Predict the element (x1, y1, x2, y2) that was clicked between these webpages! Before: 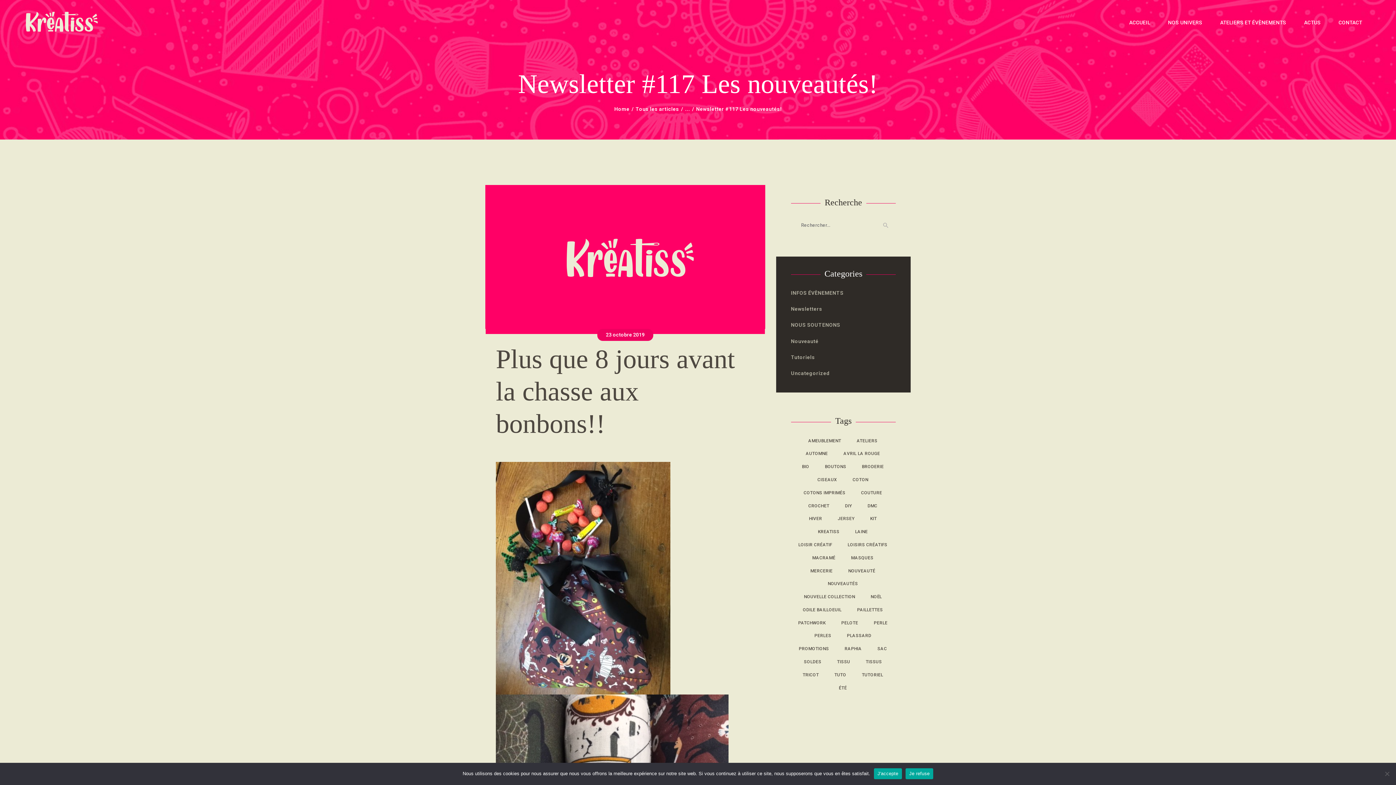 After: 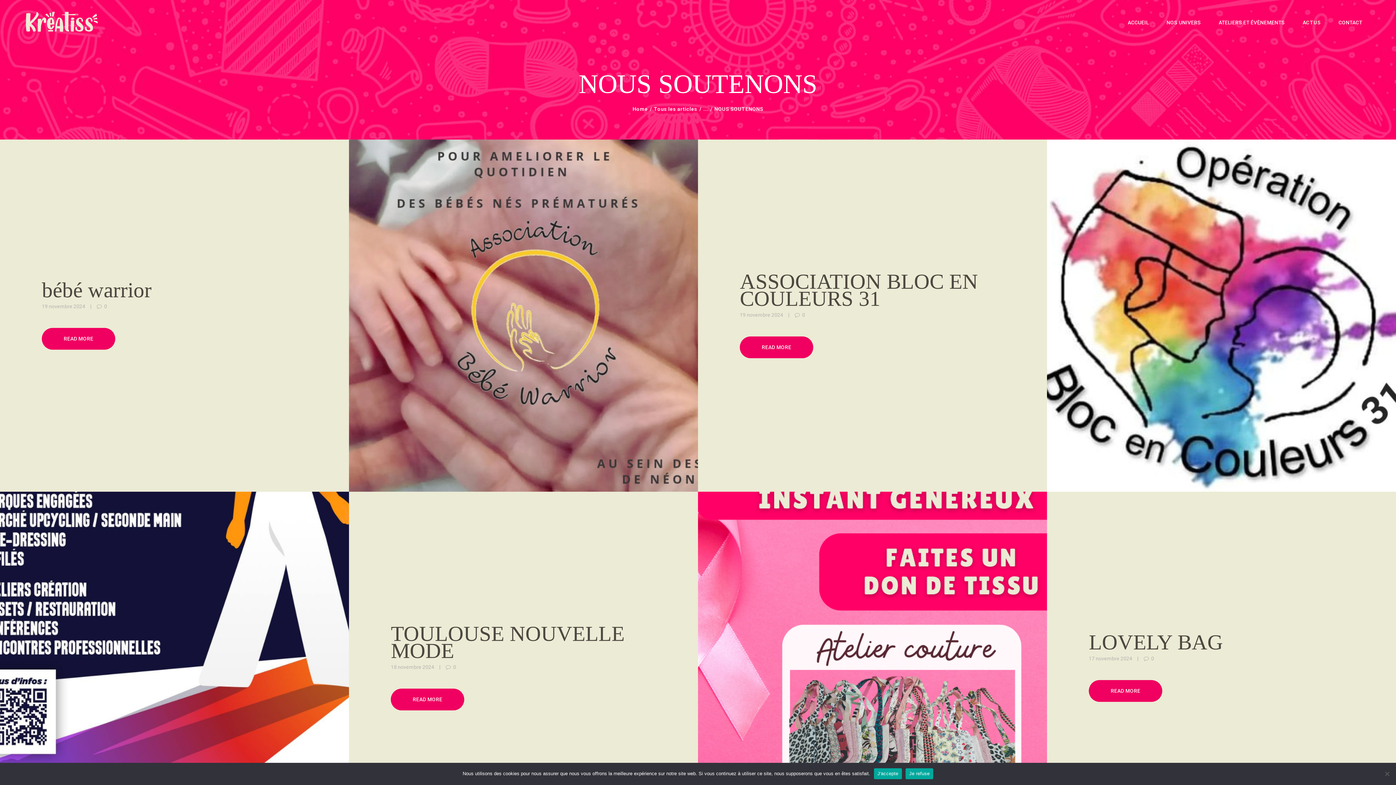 Action: label: NOUS SOUTENONS bbox: (791, 322, 840, 328)